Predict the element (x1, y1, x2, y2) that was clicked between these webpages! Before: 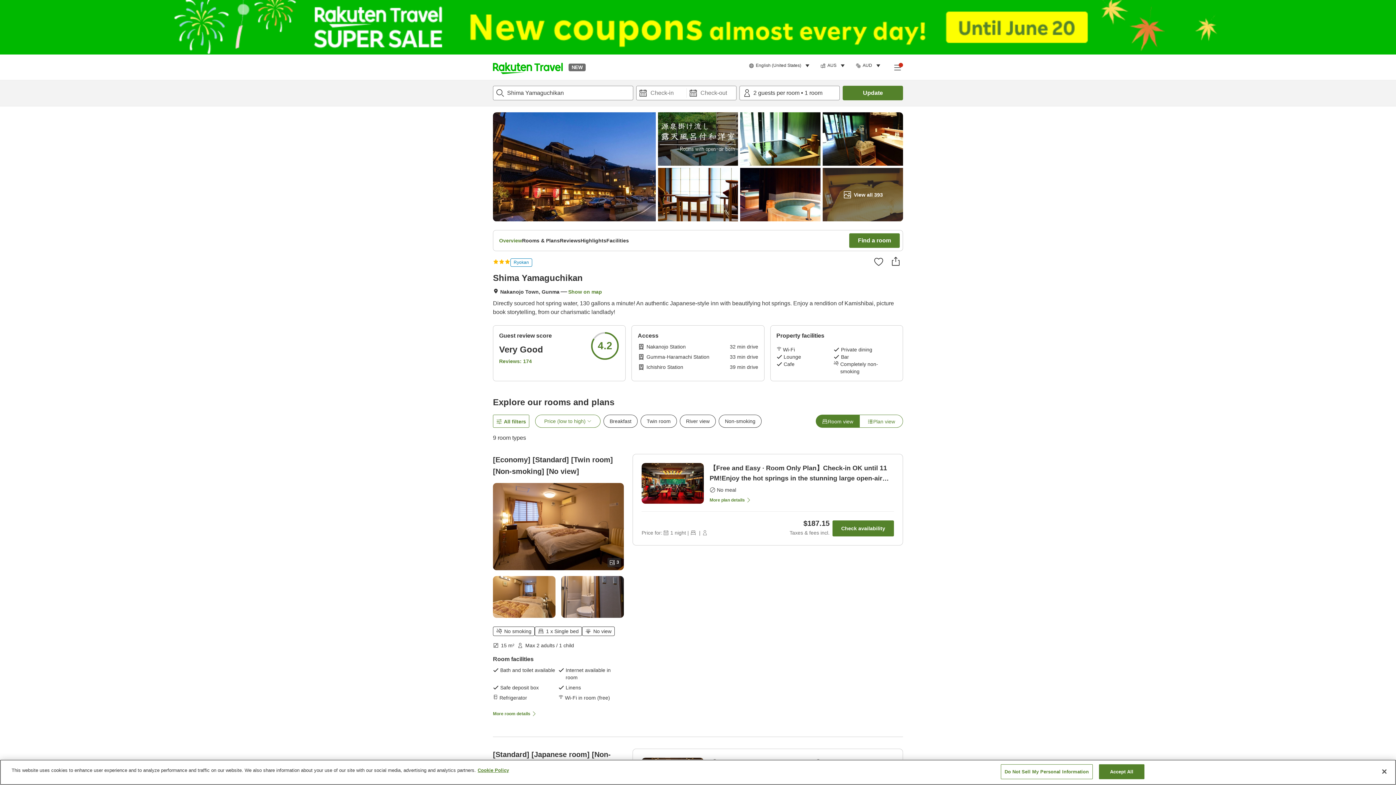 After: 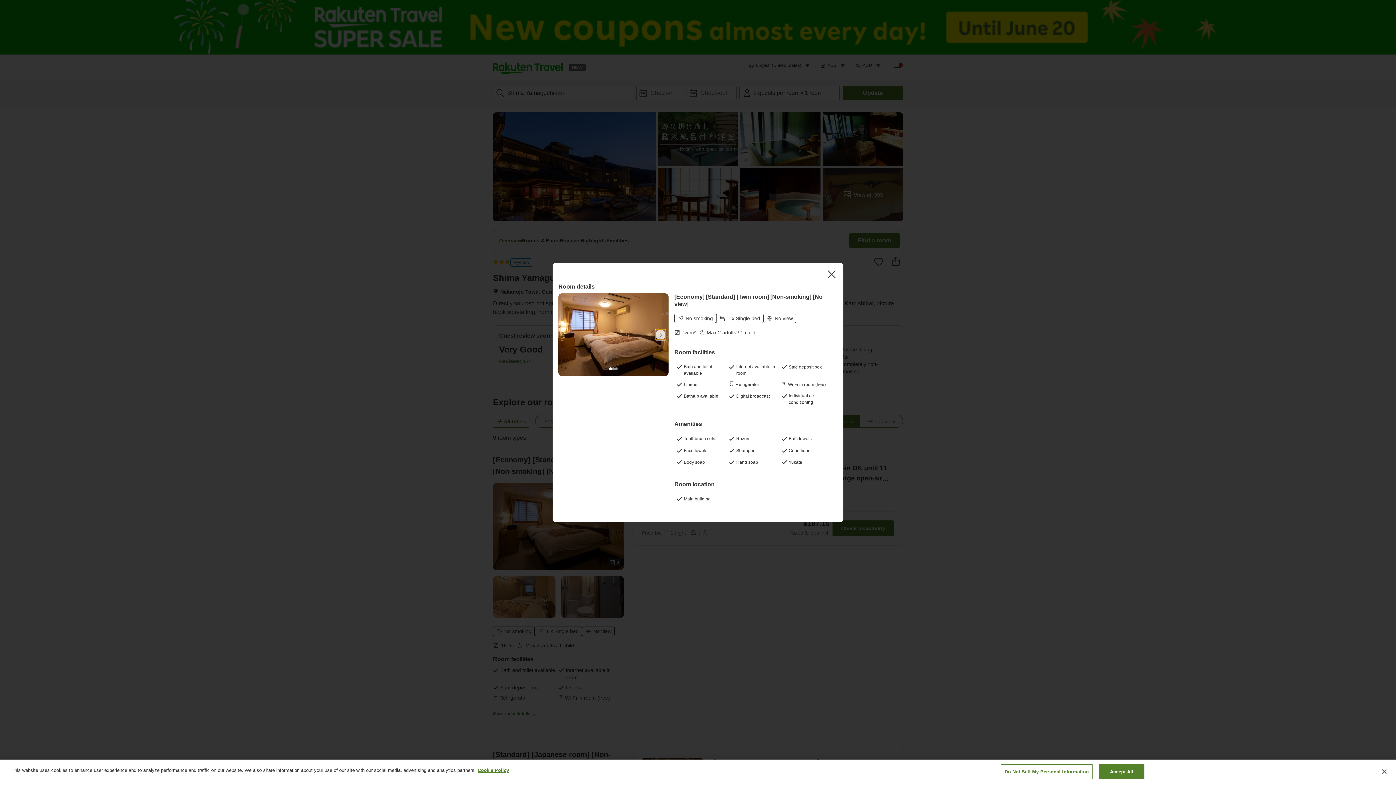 Action: label: [Economy] [Standard] [Twin room] [Non-smoking] [No view] bbox: (493, 454, 624, 483)